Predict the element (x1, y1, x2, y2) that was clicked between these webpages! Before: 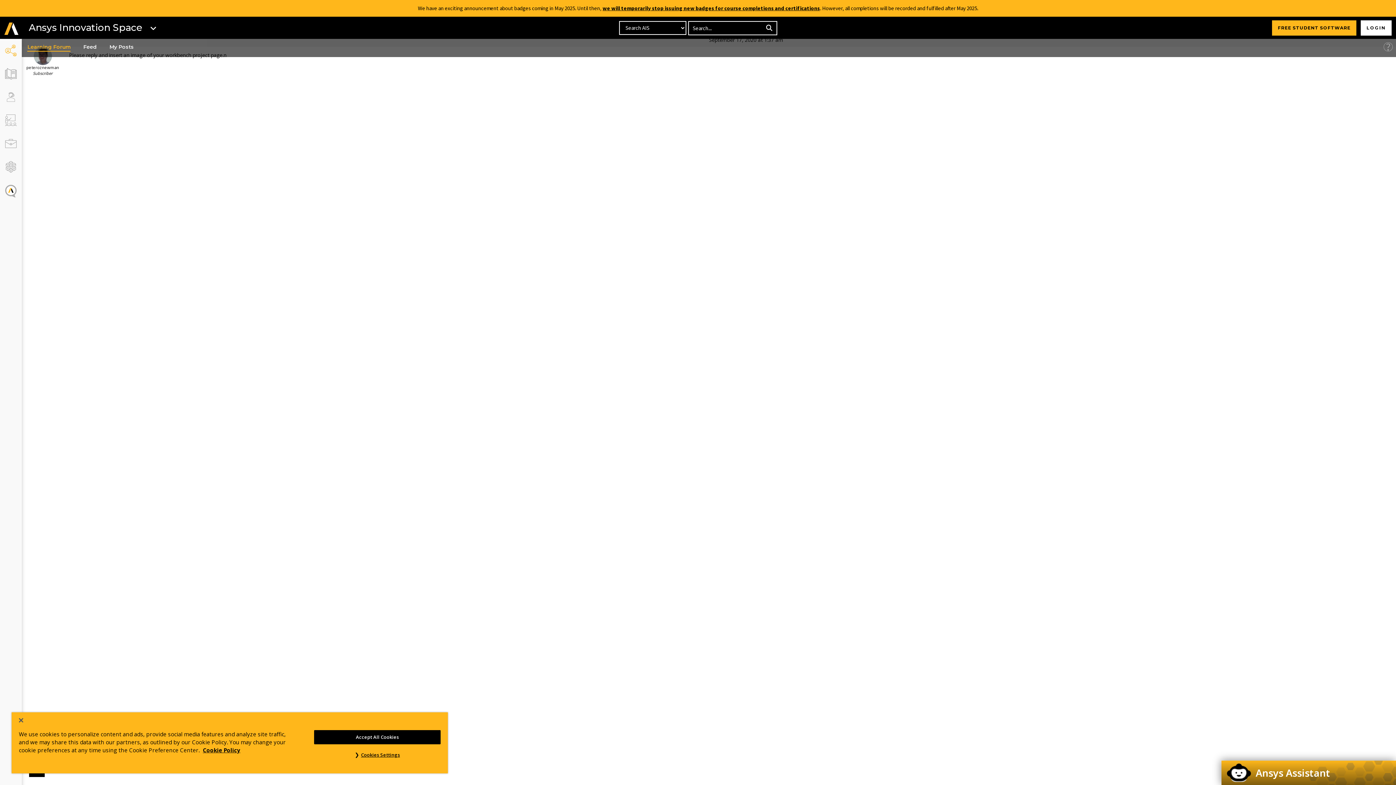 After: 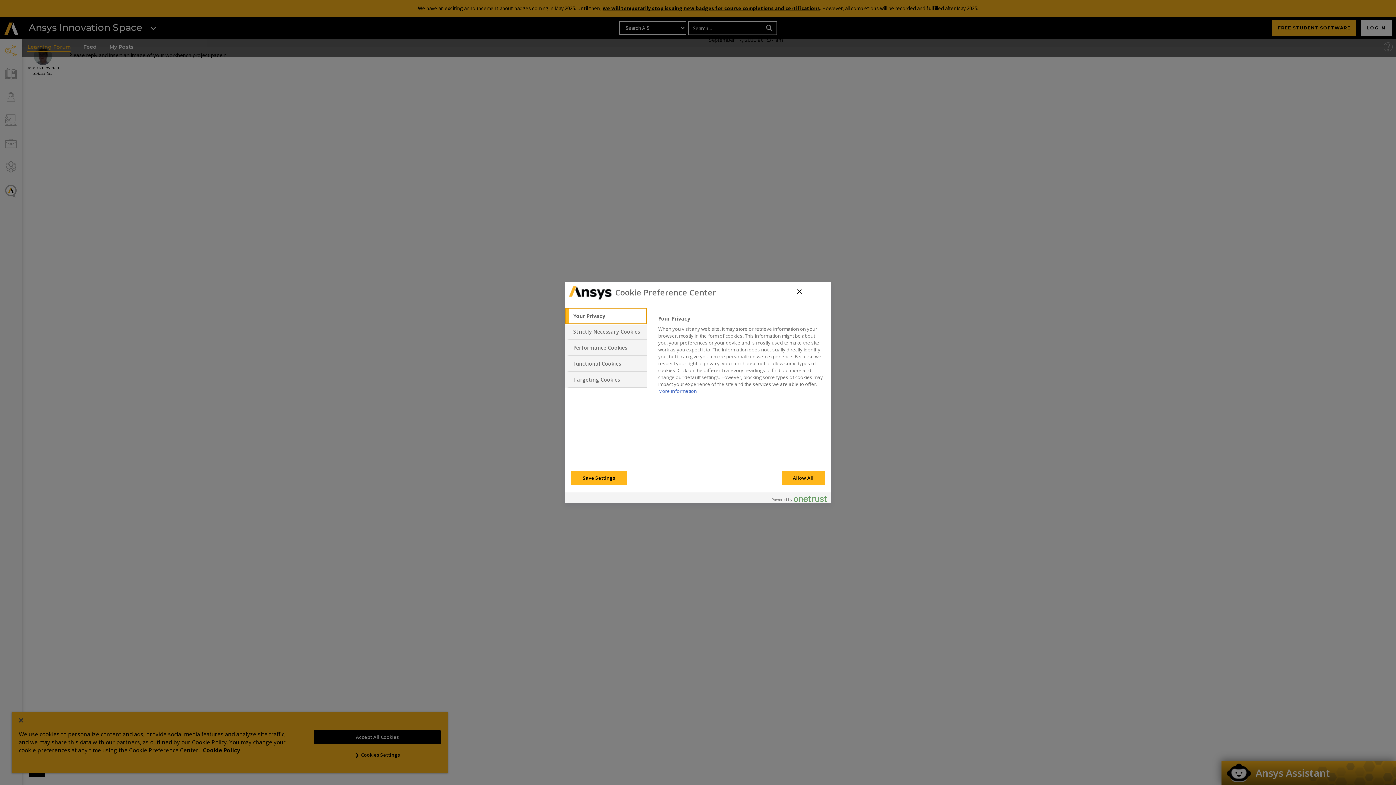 Action: label: Cookies Settings bbox: (314, 748, 440, 762)